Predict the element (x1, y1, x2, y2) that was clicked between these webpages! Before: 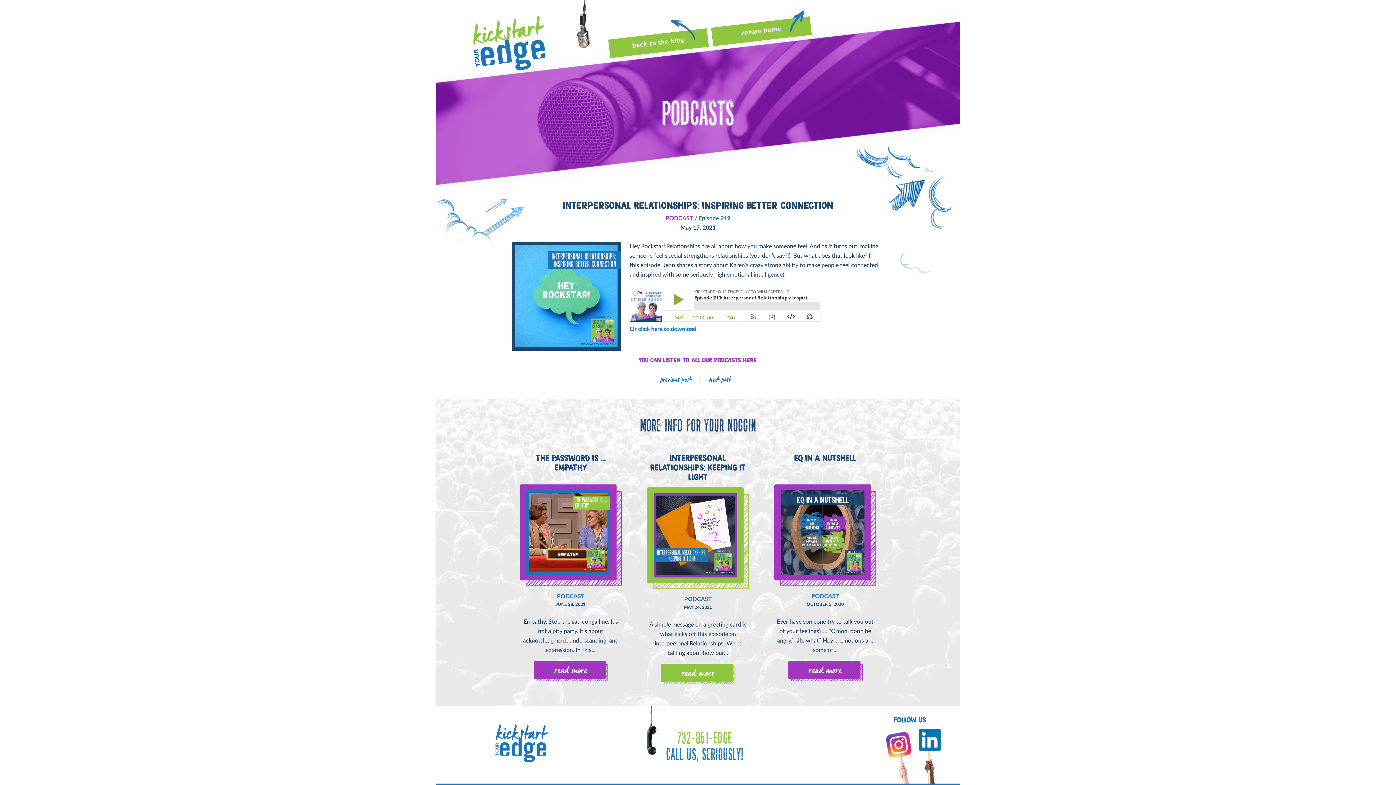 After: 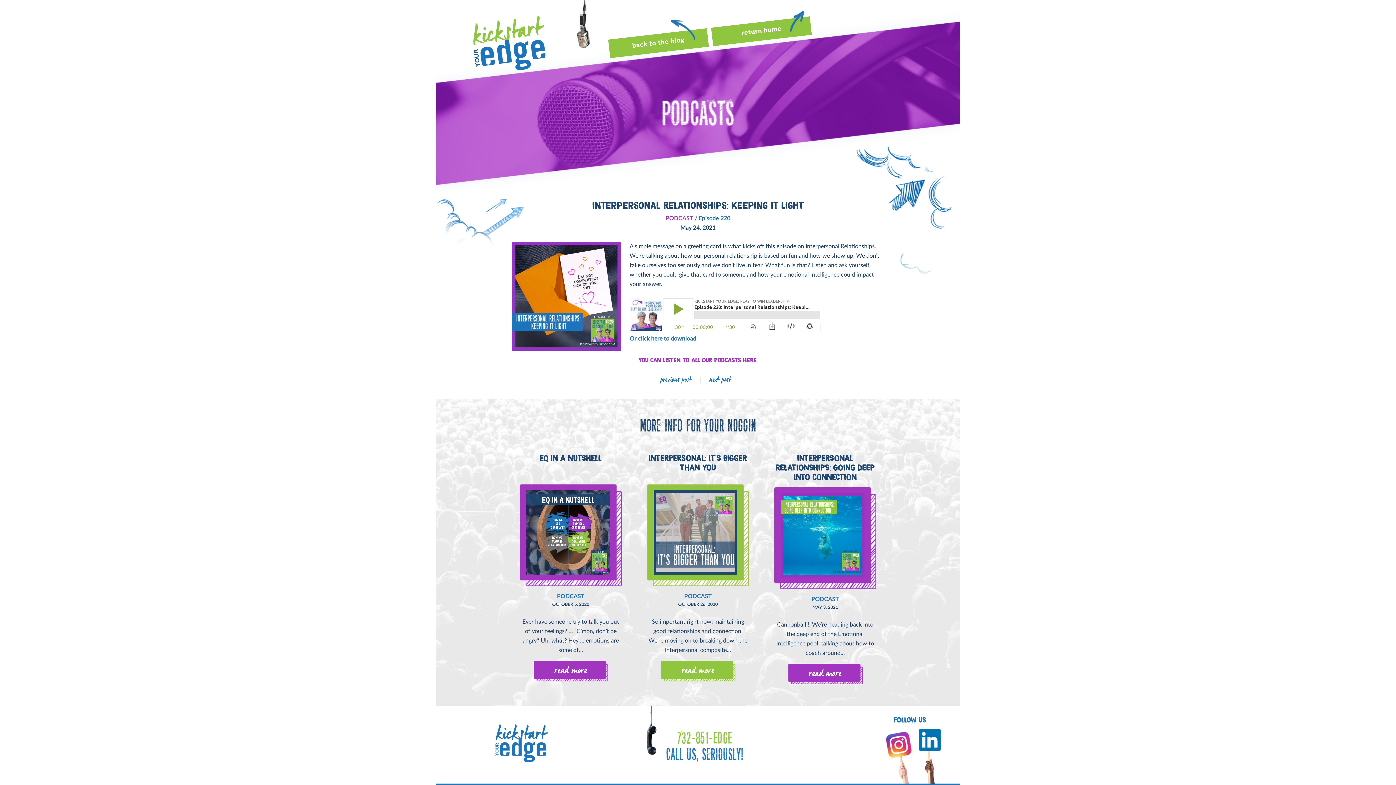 Action: bbox: (701, 373, 739, 394) label: next post